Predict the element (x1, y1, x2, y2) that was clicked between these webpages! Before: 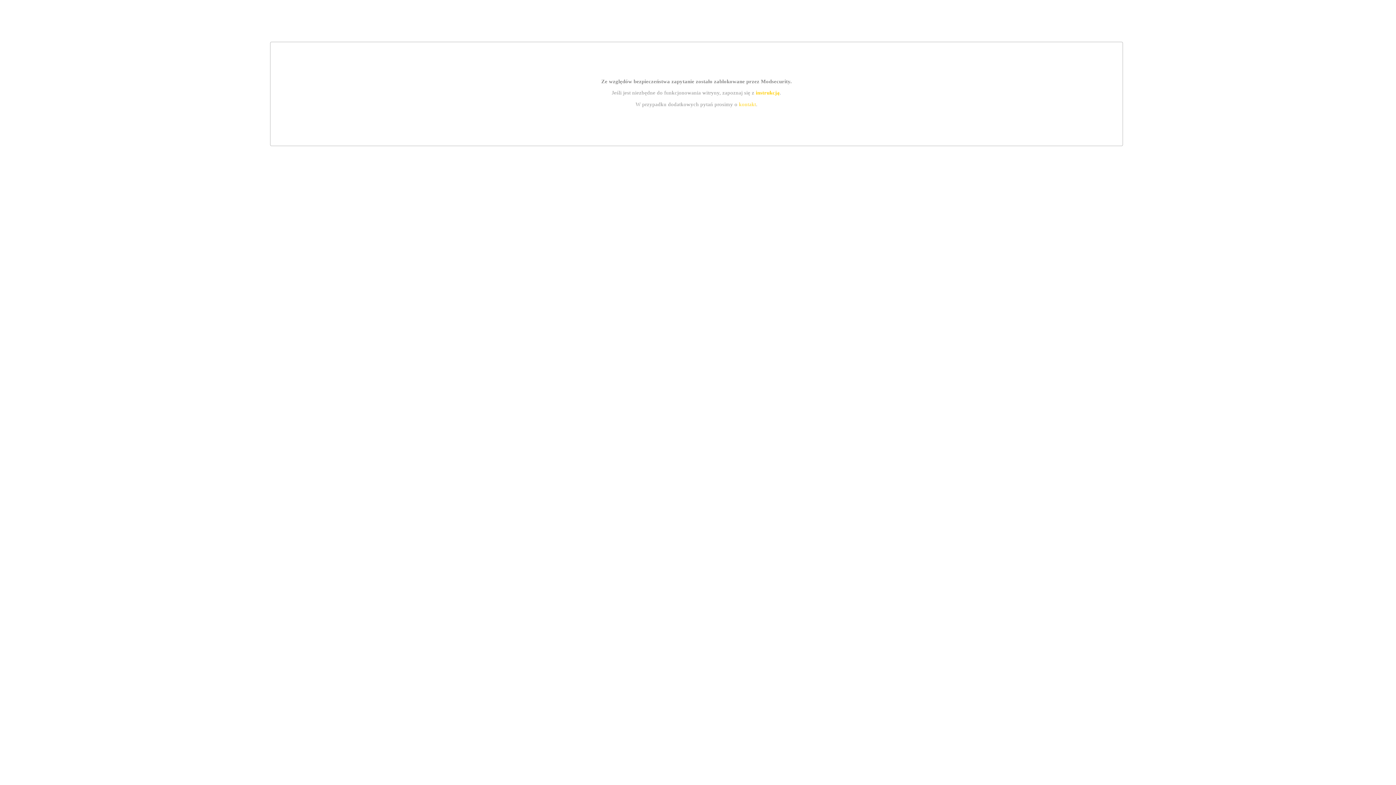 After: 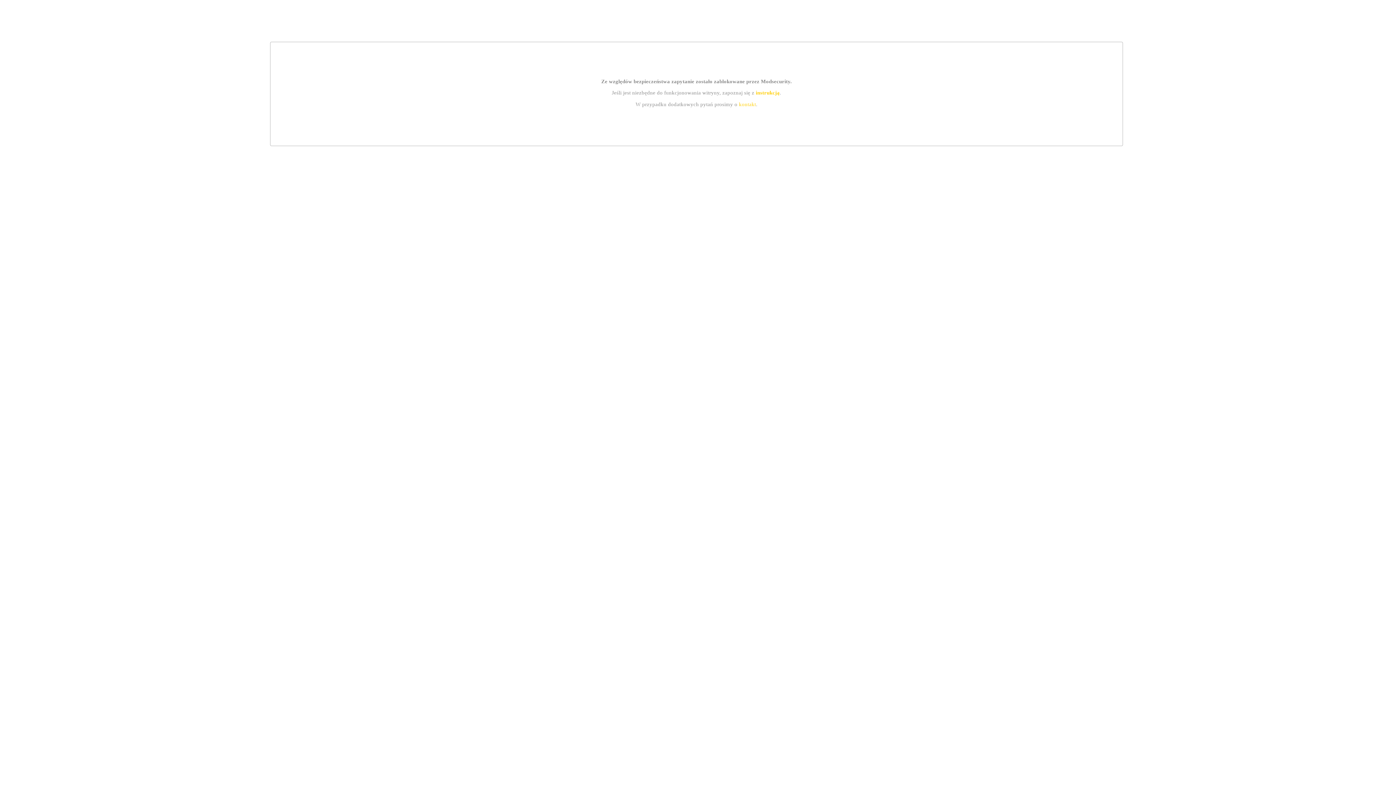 Action: label: kontakt bbox: (739, 101, 756, 107)